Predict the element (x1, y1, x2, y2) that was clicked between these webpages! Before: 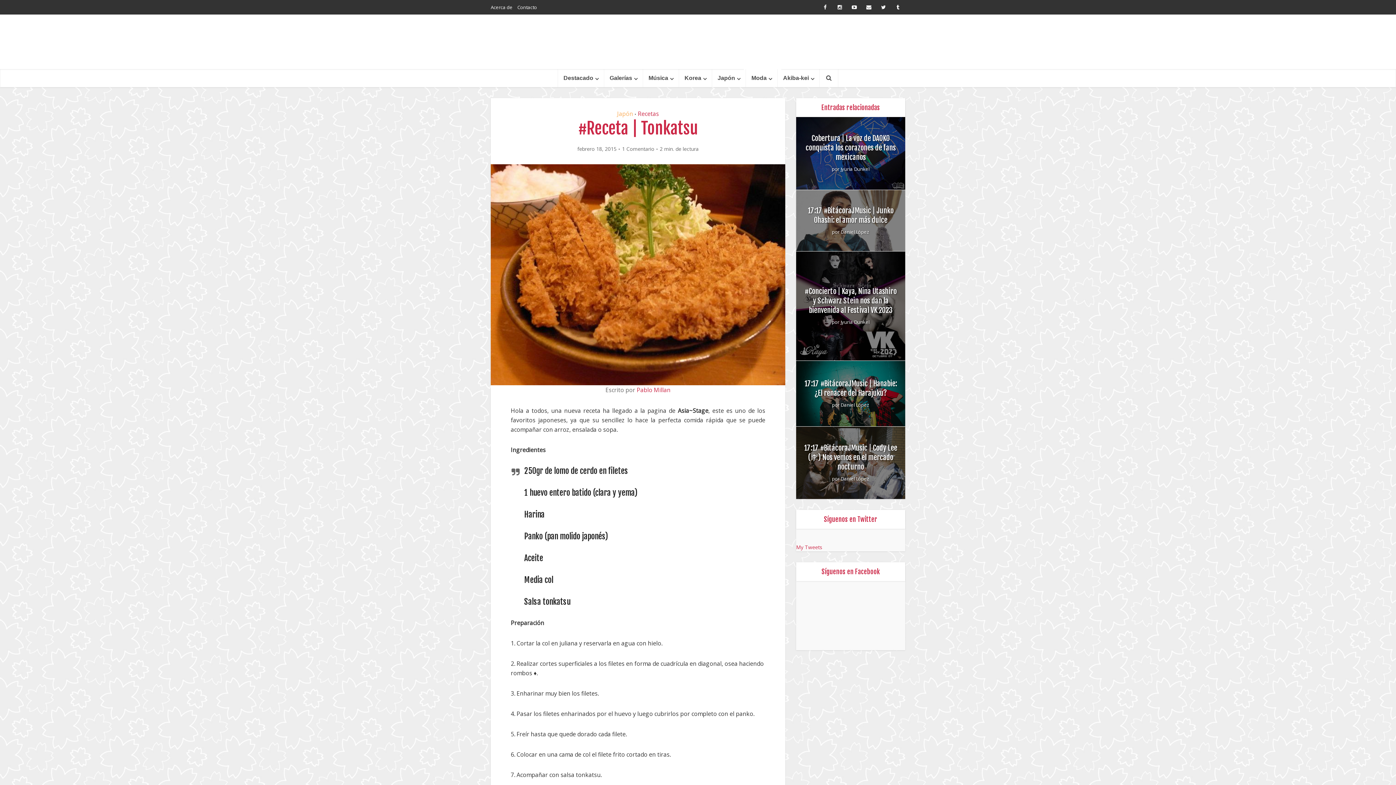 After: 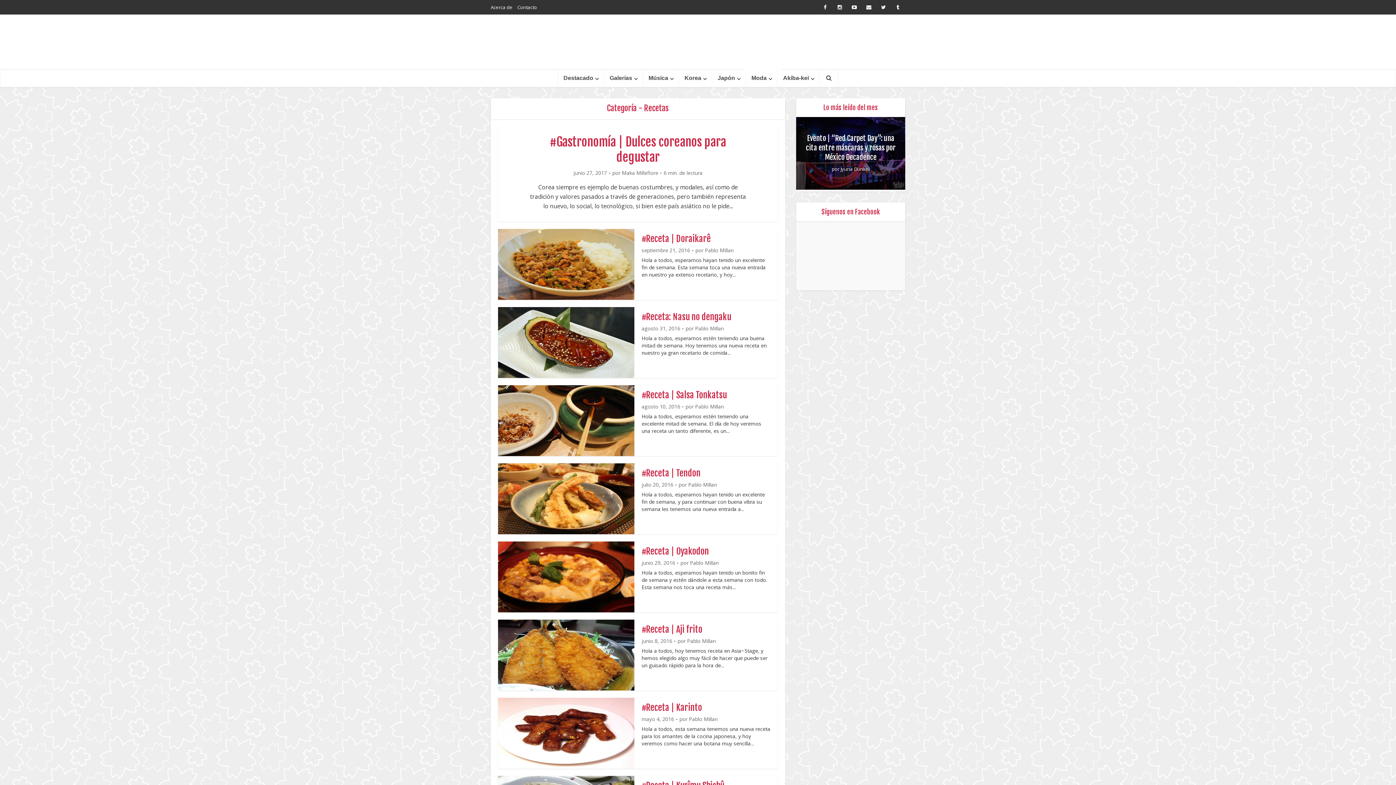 Action: bbox: (638, 109, 659, 117) label: Recetas